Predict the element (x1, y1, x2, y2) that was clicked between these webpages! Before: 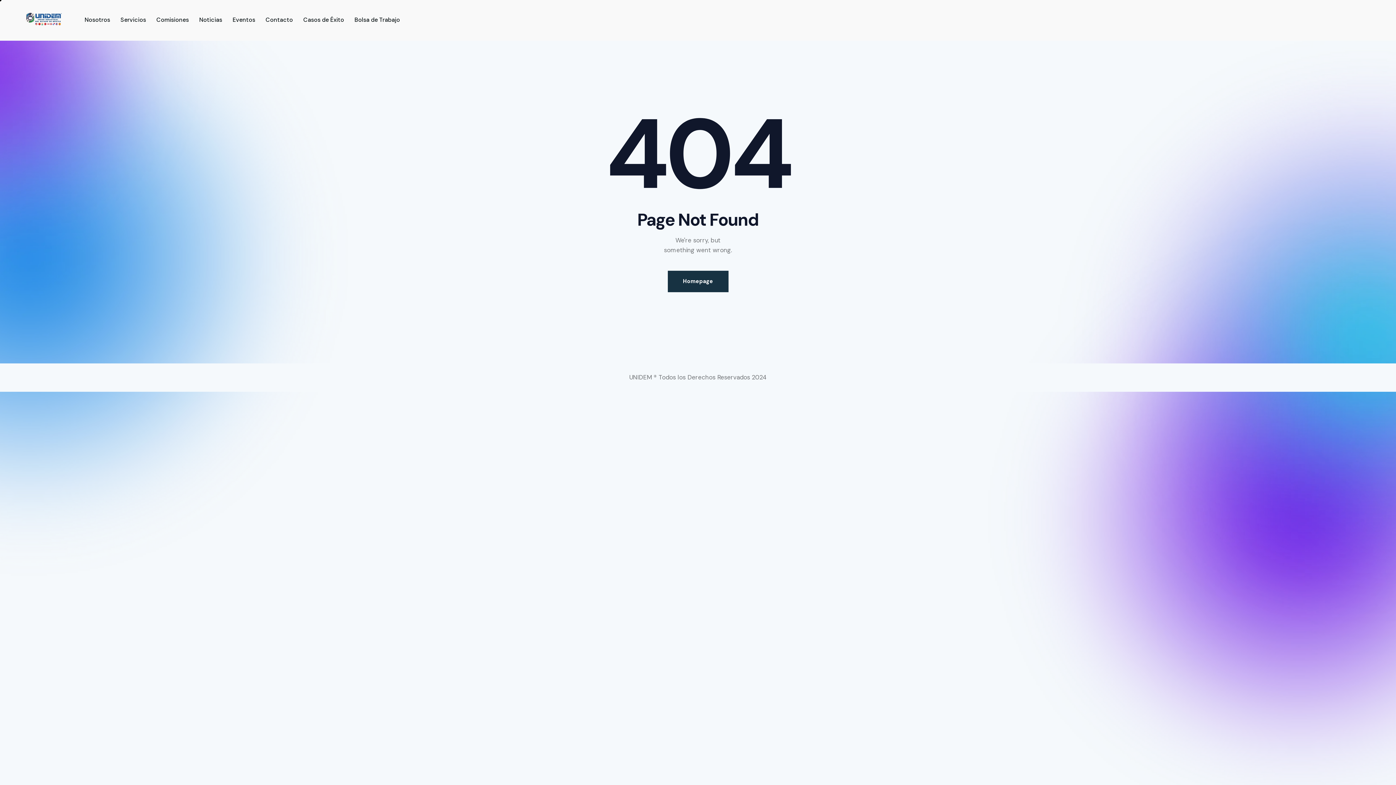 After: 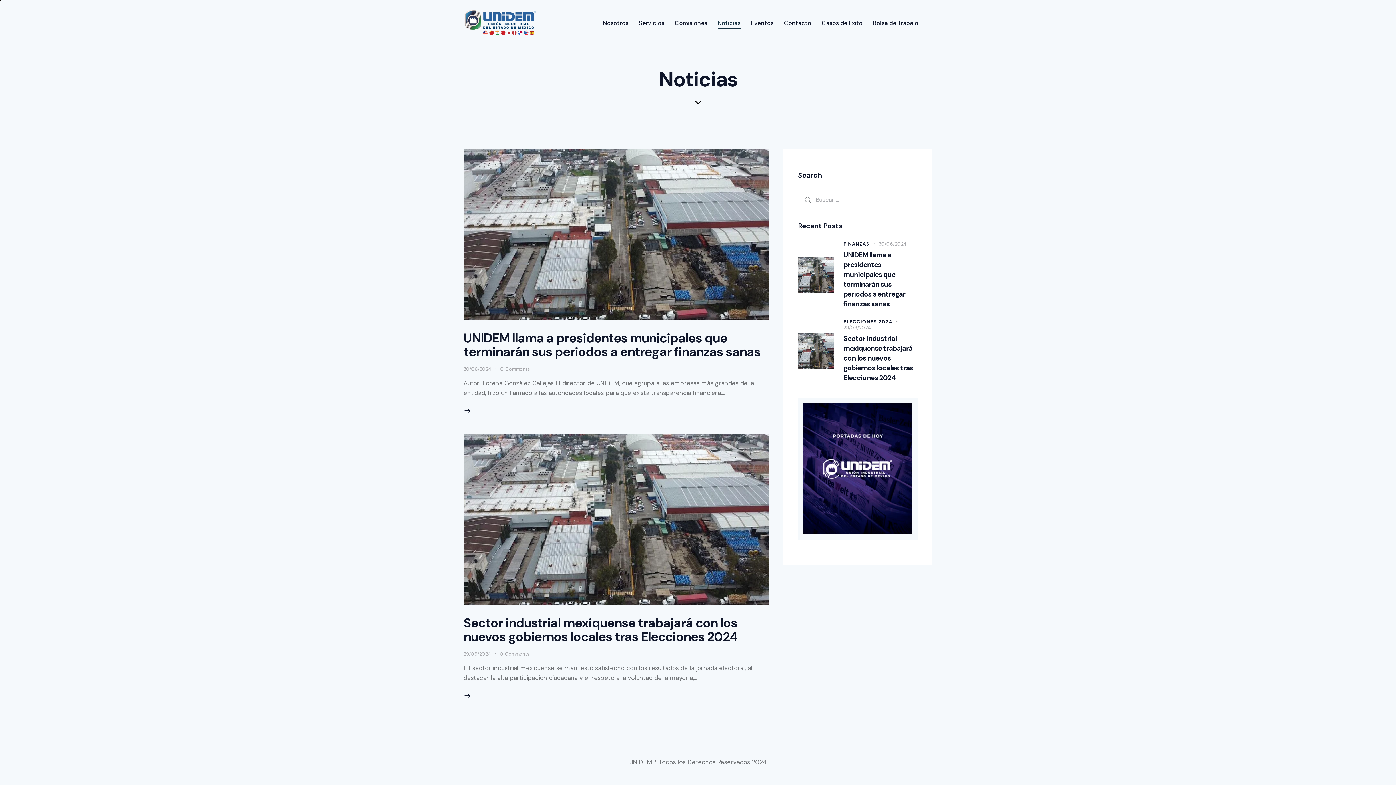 Action: bbox: (194, 10, 227, 30) label: Noticias